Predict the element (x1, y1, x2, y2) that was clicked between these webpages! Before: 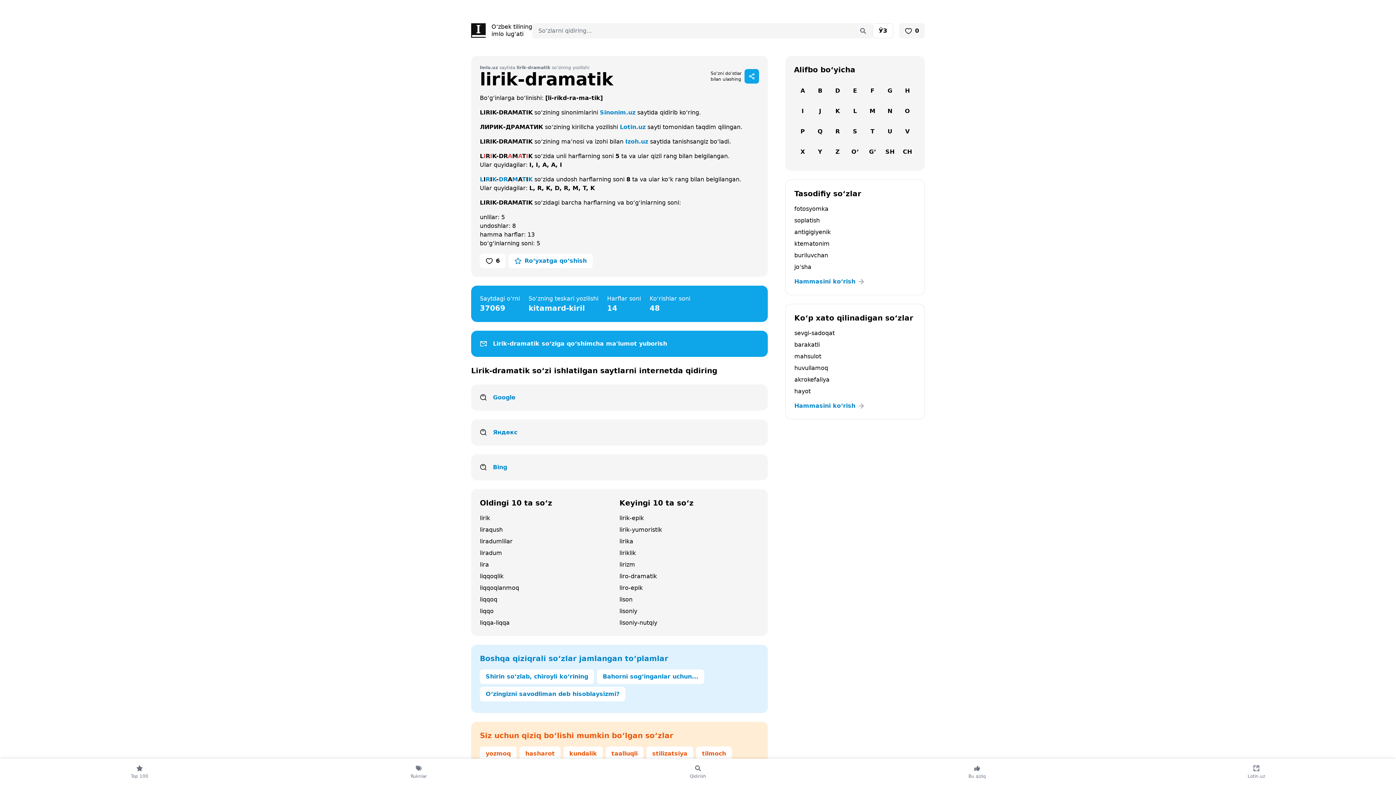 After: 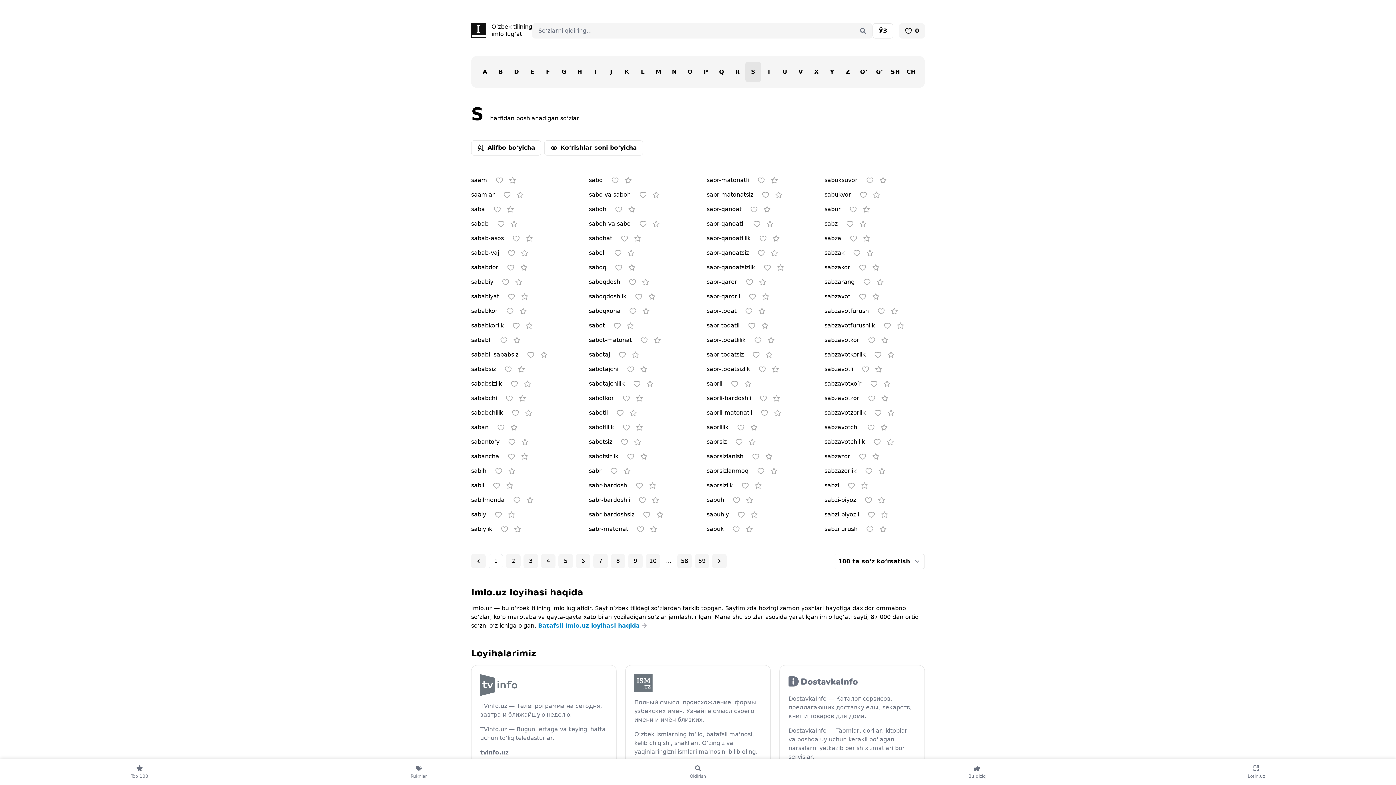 Action: label: S bbox: (846, 121, 864, 141)